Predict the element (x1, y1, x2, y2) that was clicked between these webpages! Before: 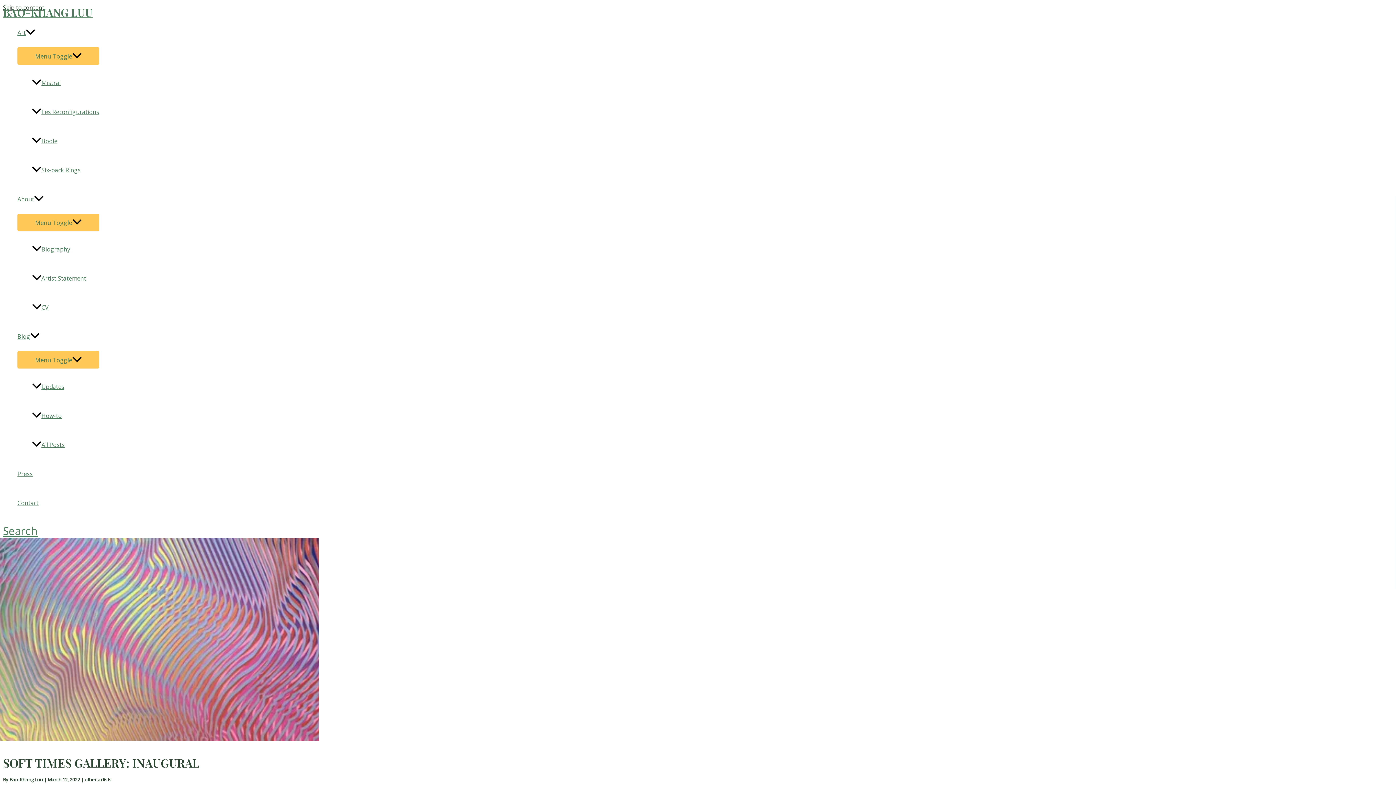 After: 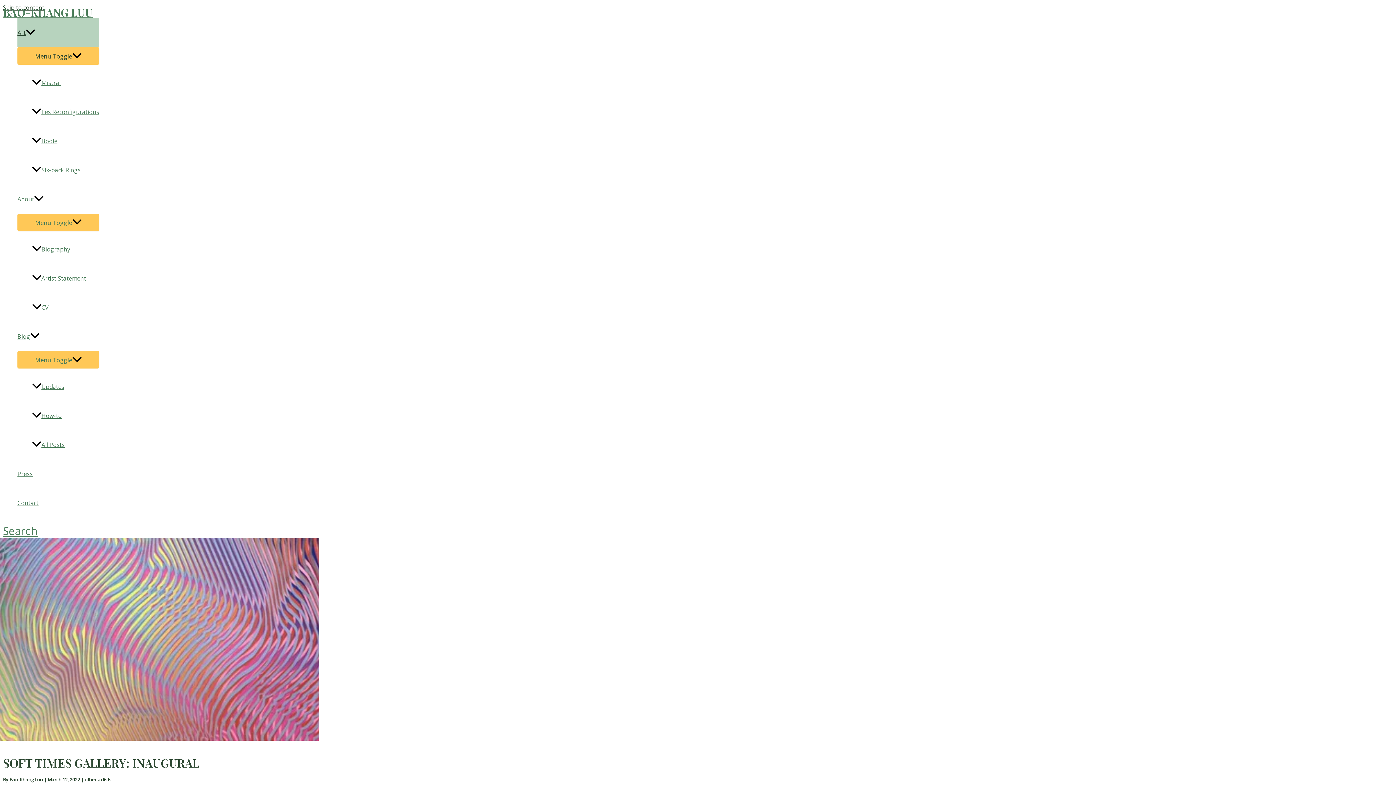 Action: label: Art bbox: (17, 18, 99, 47)